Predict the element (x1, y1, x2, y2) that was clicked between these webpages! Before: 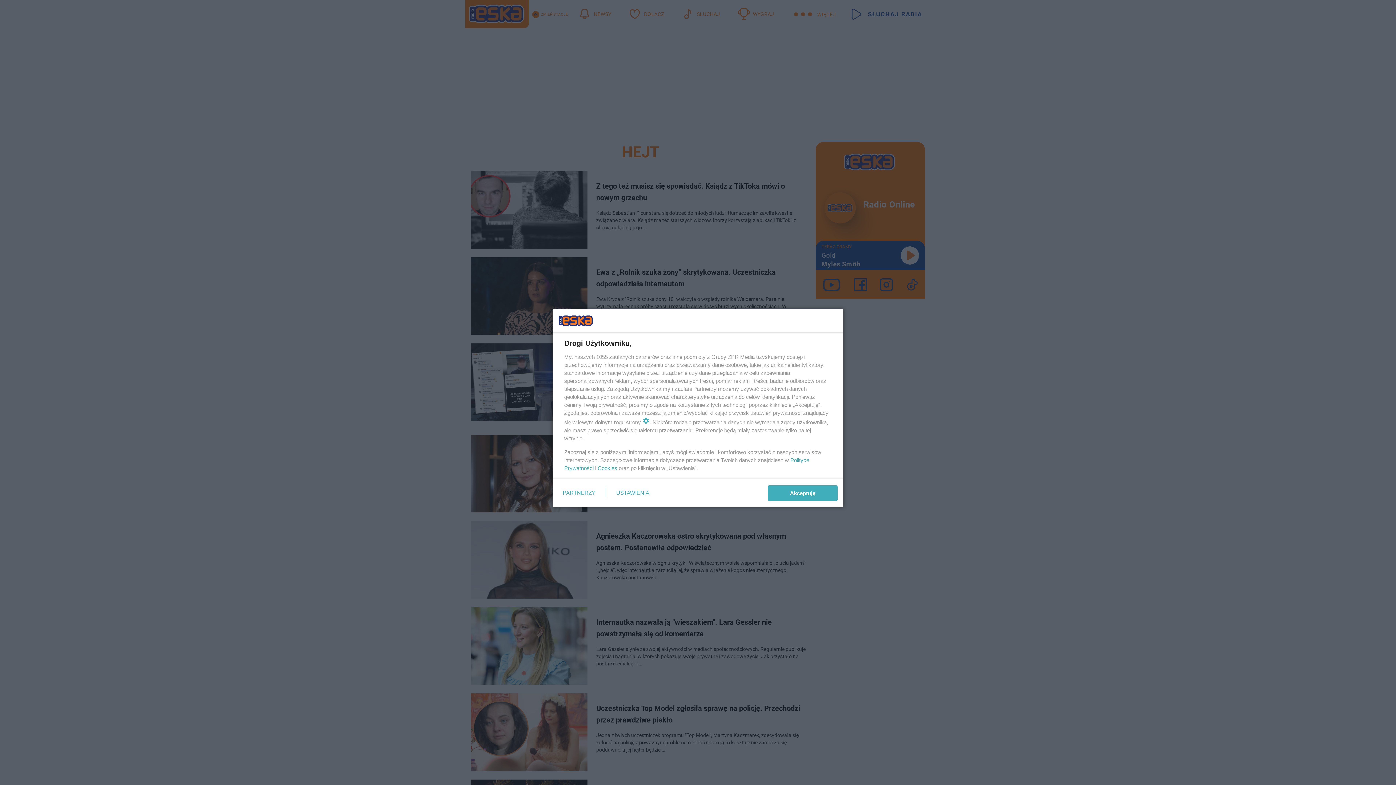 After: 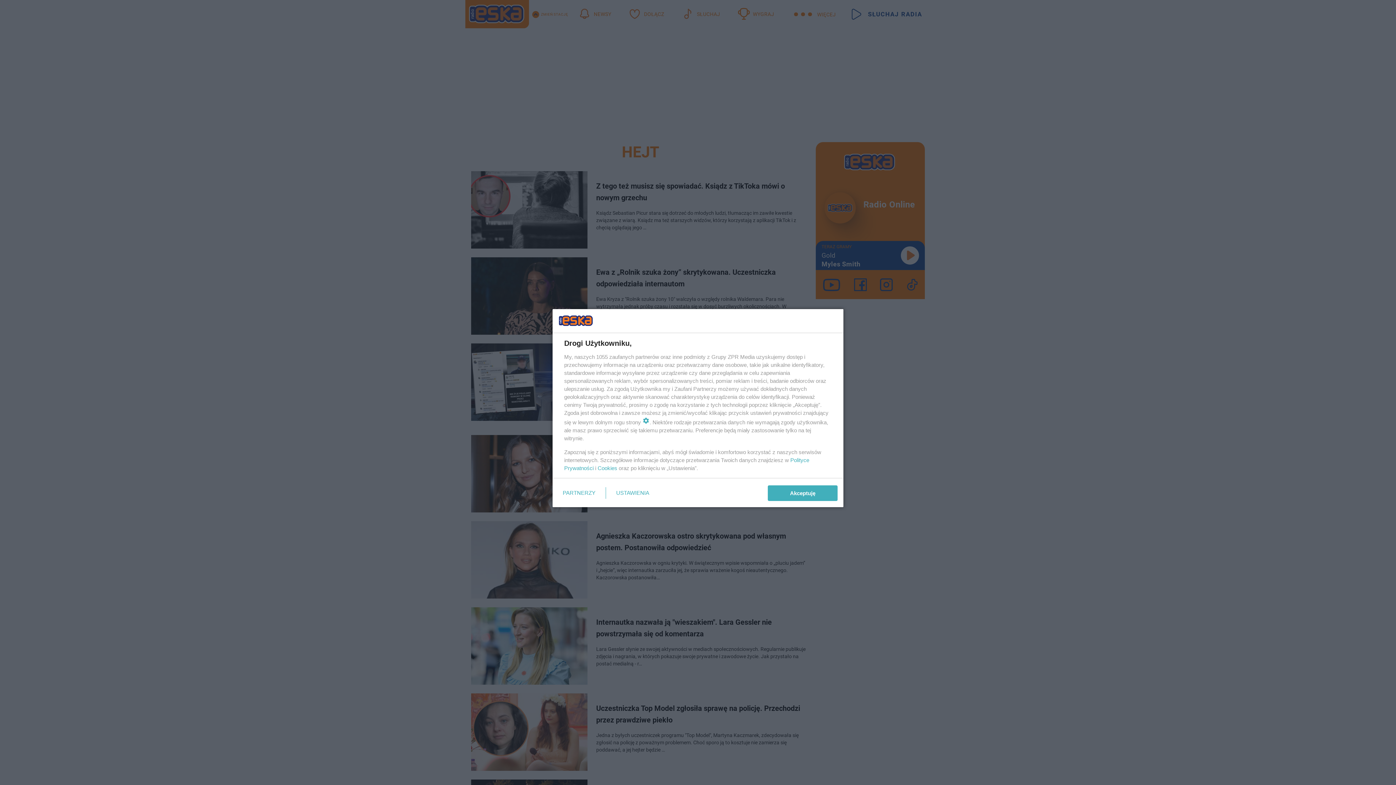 Action: bbox: (597, 465, 617, 471) label: Cookies